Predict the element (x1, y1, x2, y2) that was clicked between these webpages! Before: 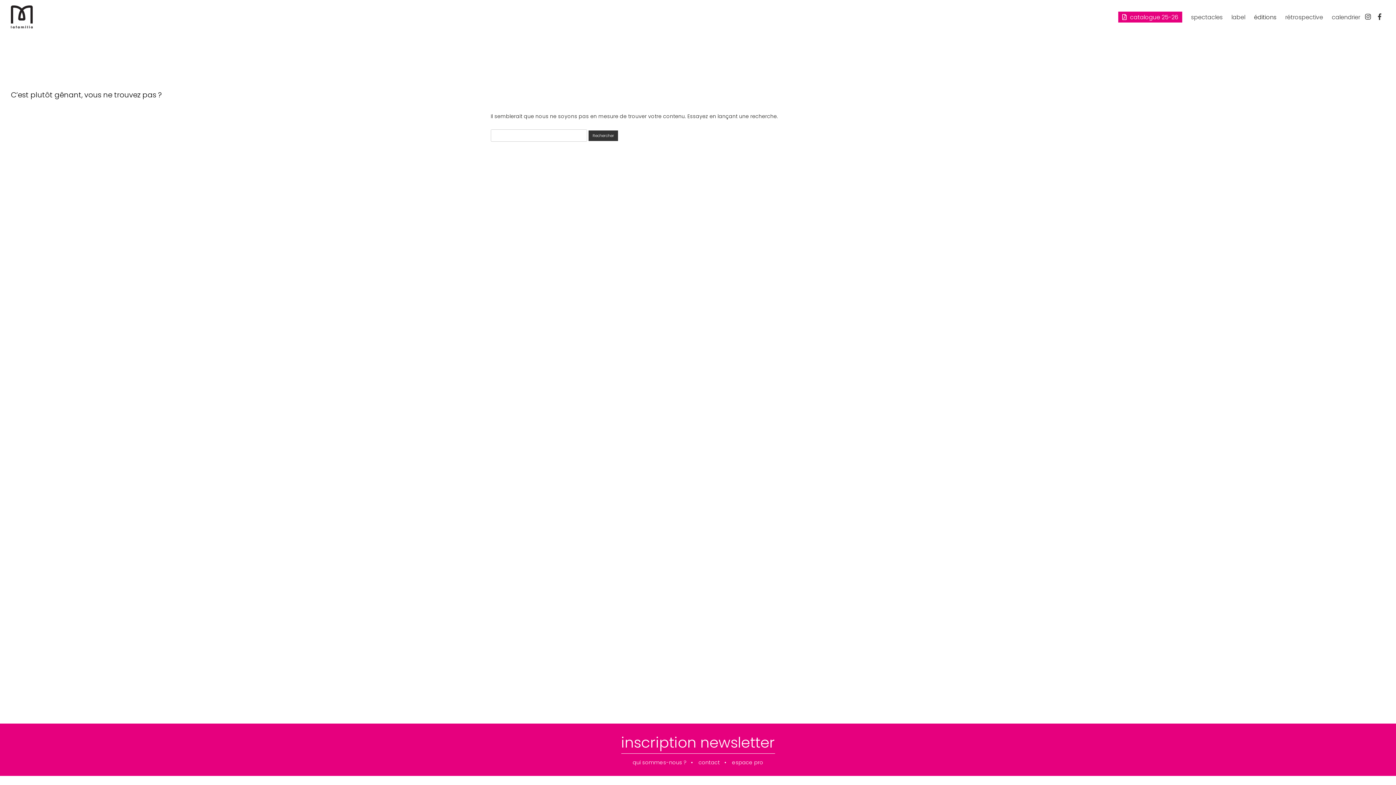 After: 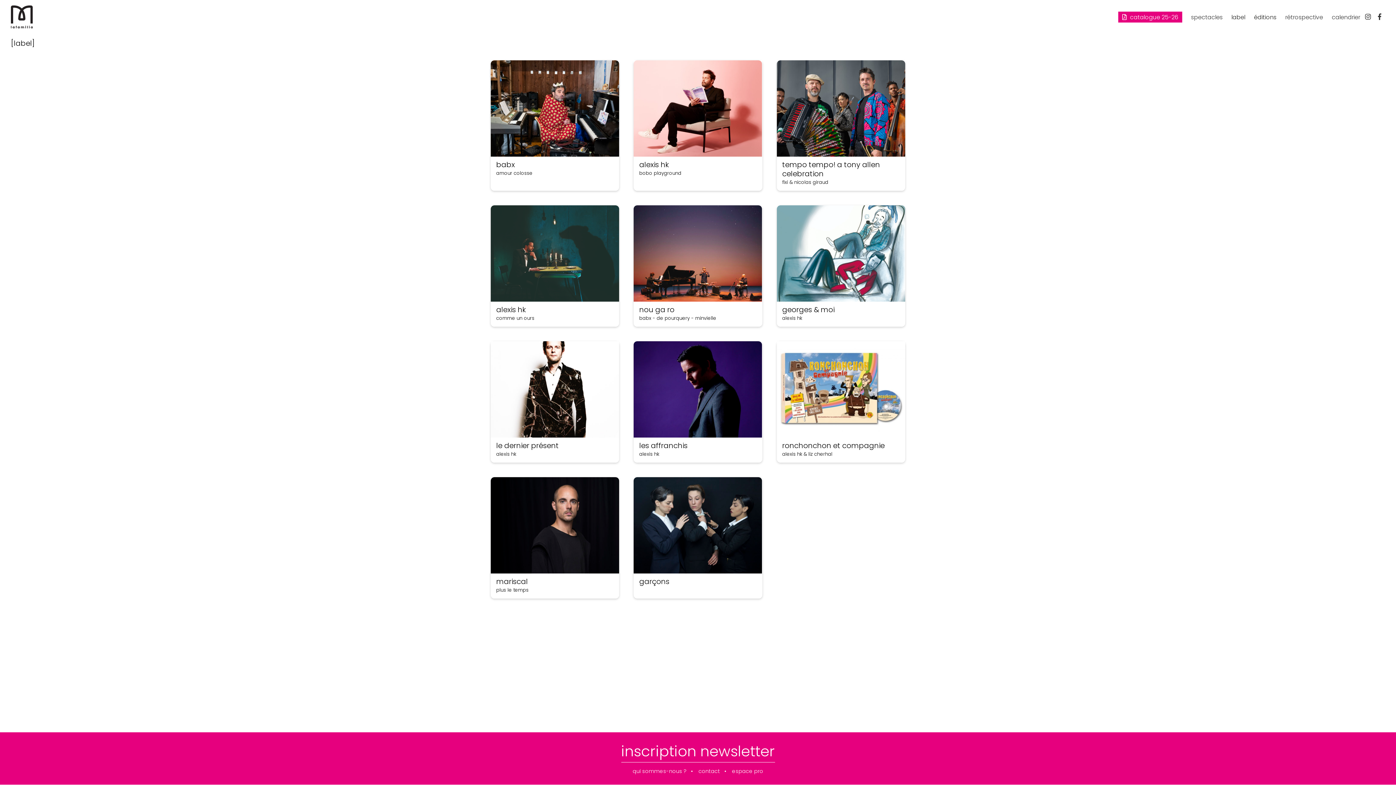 Action: label: label bbox: (1231, 13, 1245, 21)